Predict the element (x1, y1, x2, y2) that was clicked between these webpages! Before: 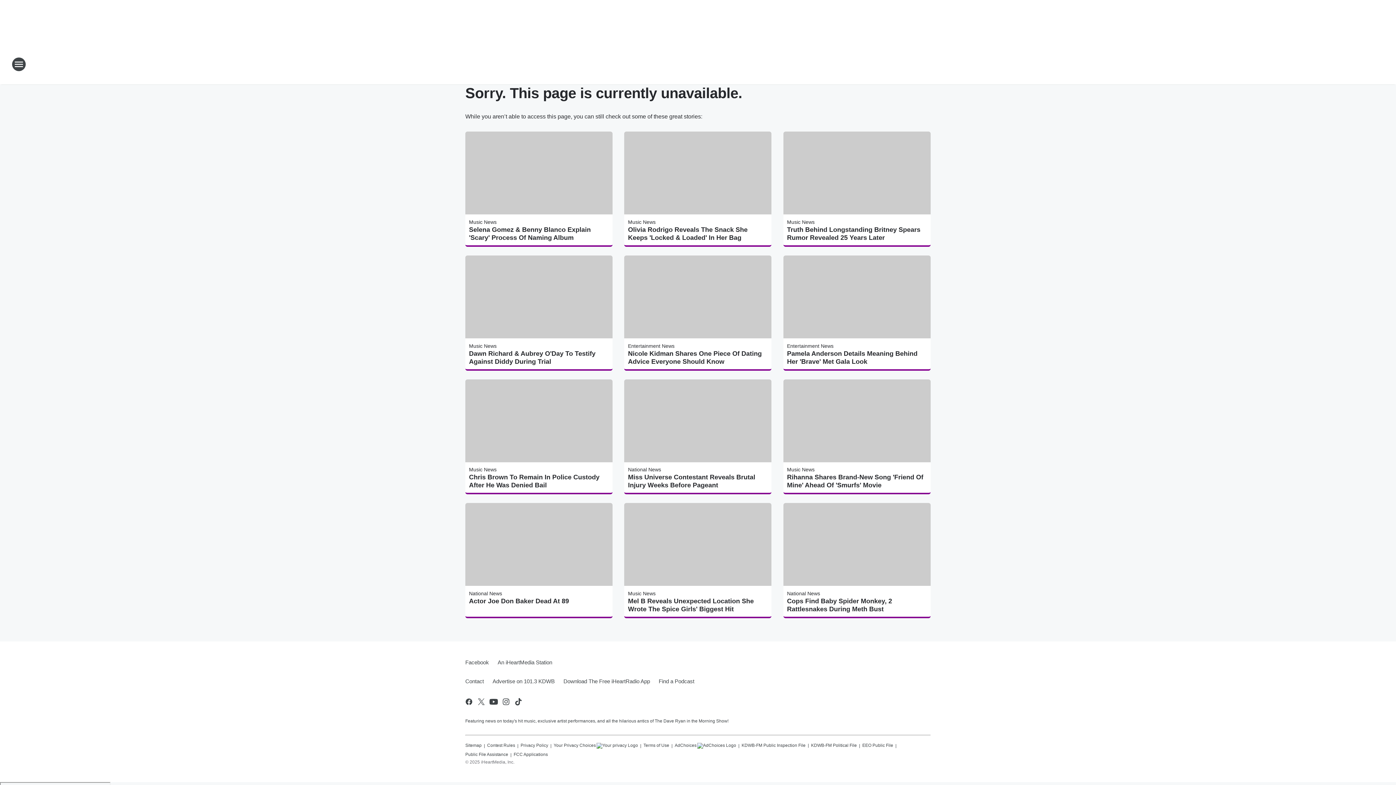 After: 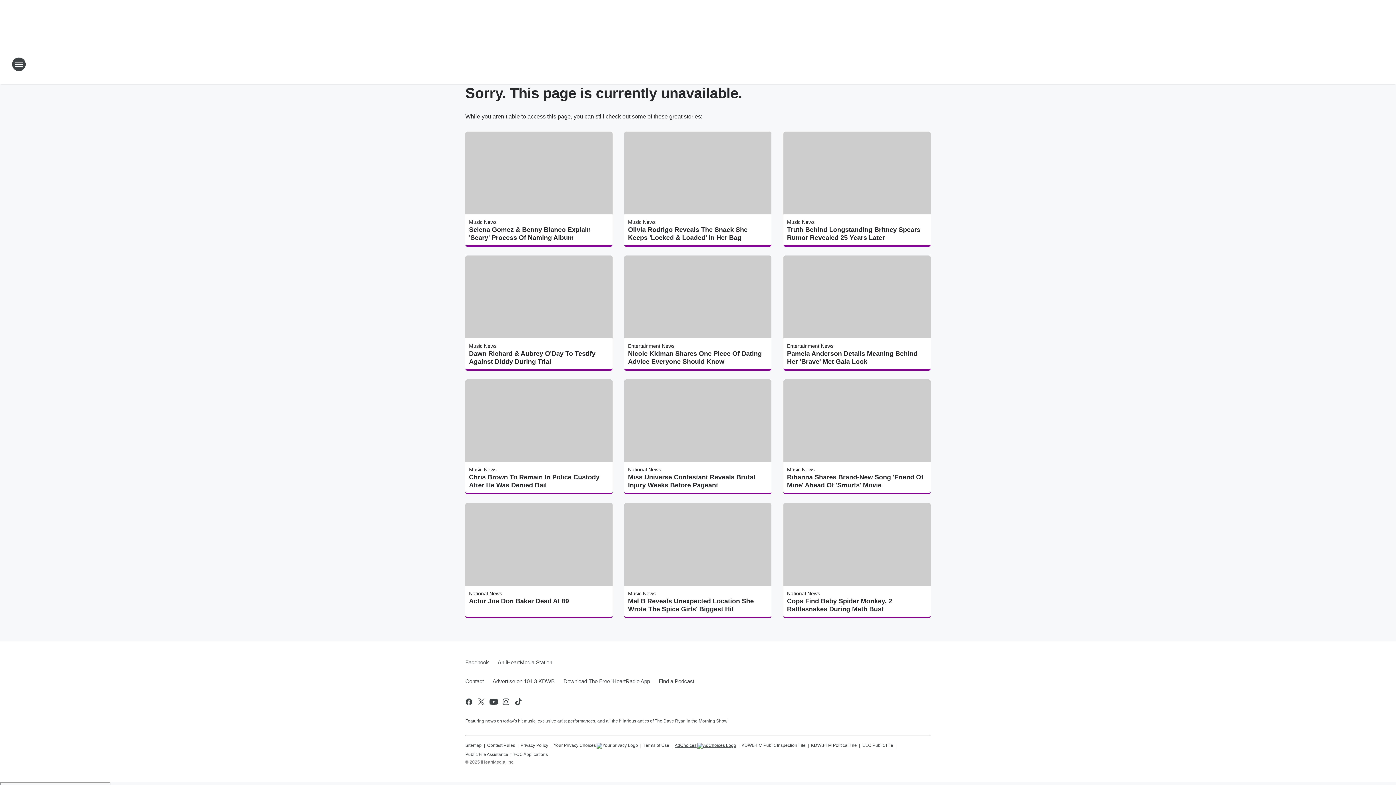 Action: label: AdChoices bbox: (674, 740, 736, 749)